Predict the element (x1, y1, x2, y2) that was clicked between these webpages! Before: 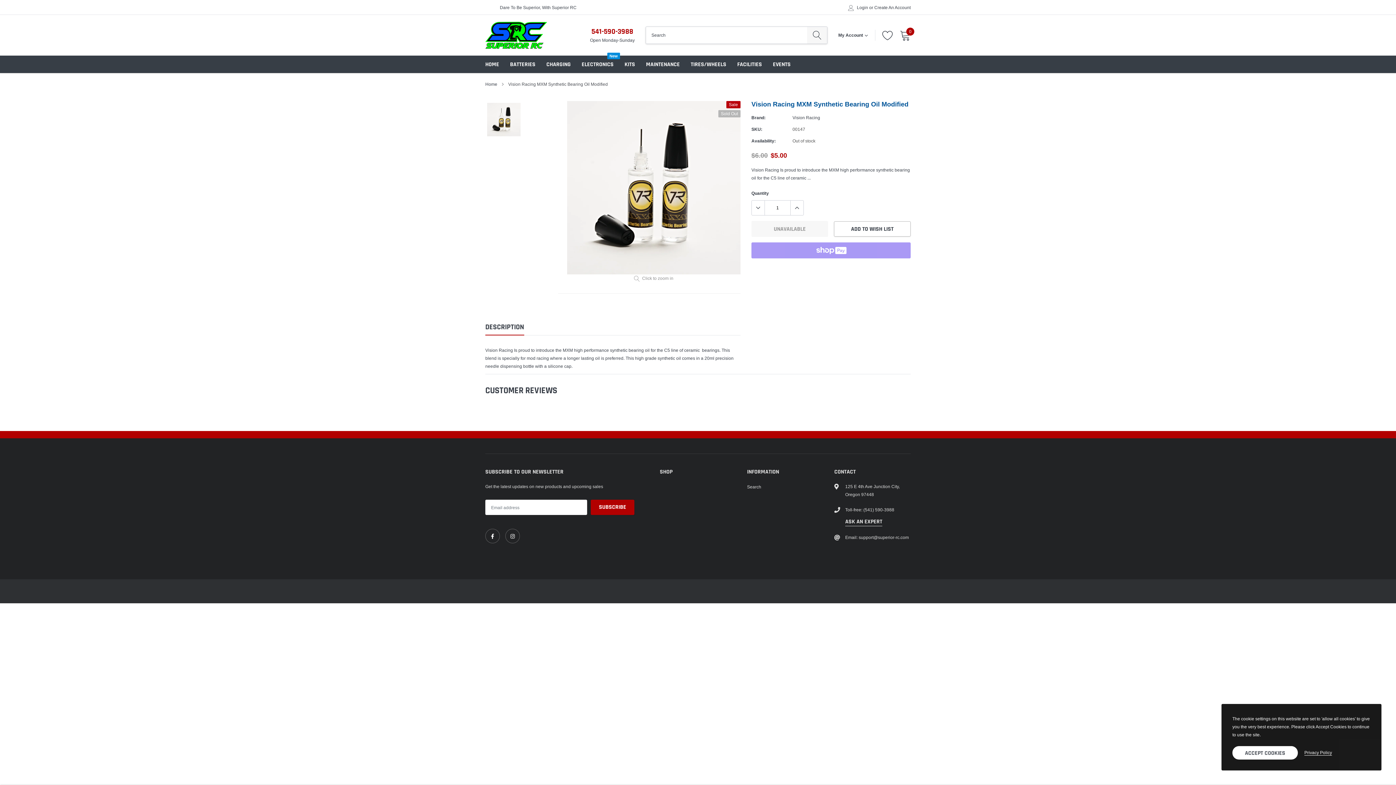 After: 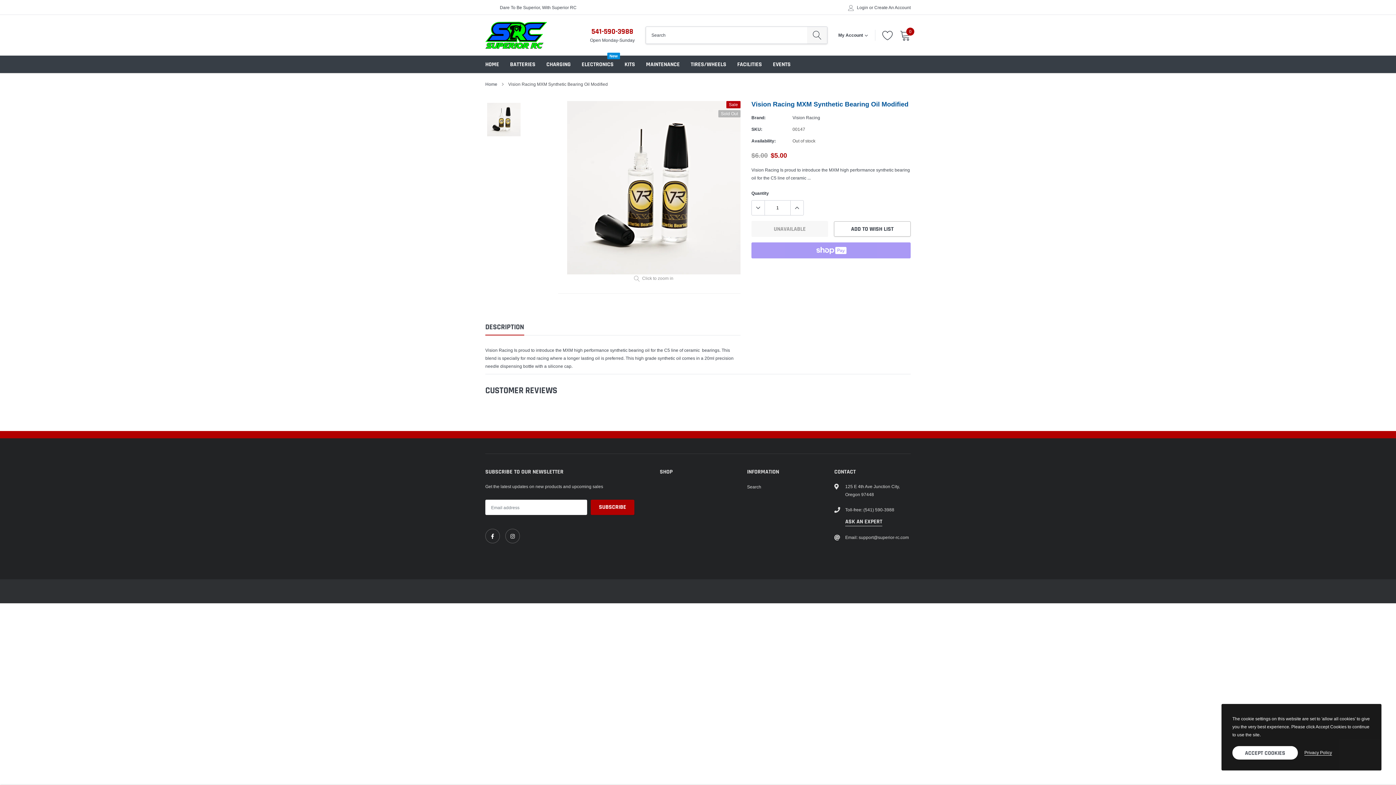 Action: label: 541-590-3988 bbox: (591, 26, 633, 36)